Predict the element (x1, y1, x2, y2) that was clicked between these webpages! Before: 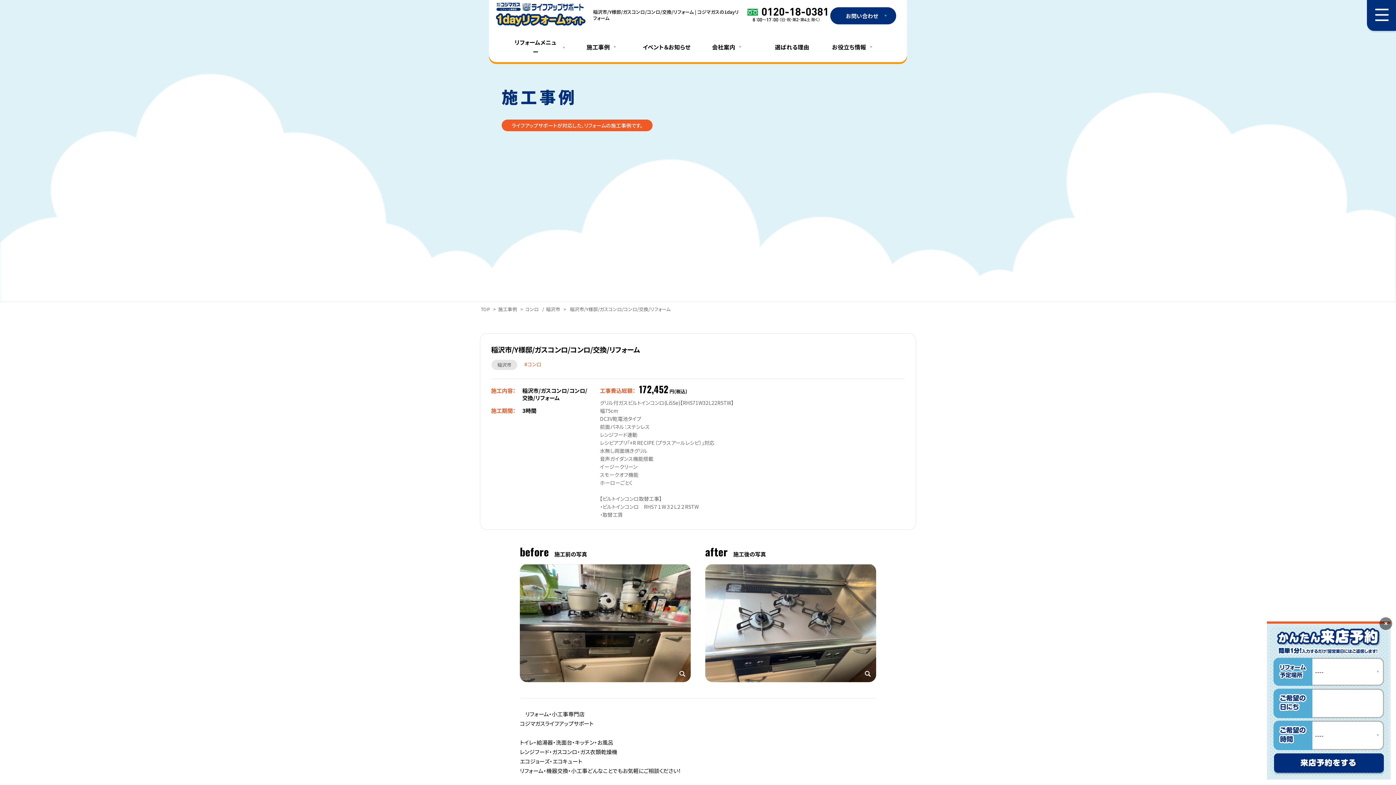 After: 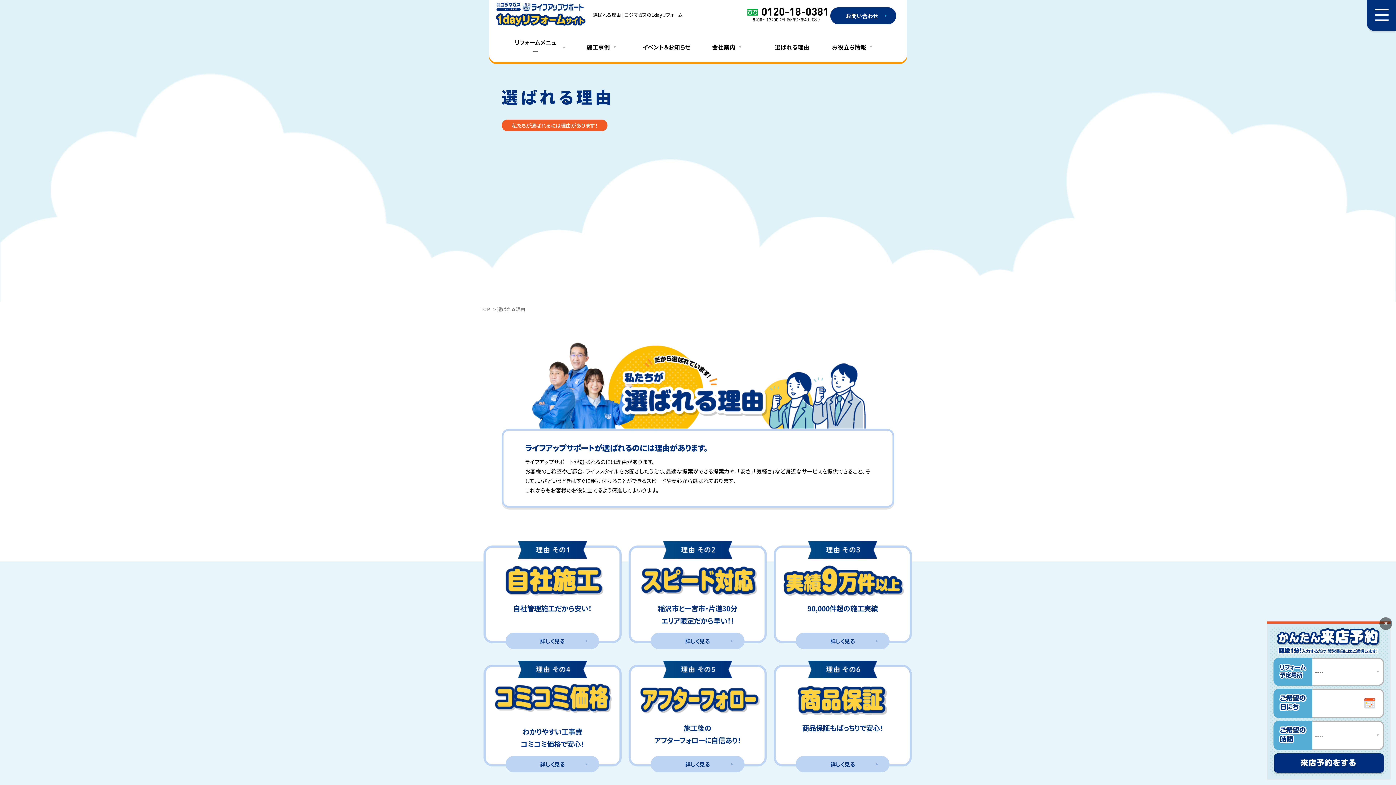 Action: bbox: (775, 42, 809, 51) label: 選ばれる理由